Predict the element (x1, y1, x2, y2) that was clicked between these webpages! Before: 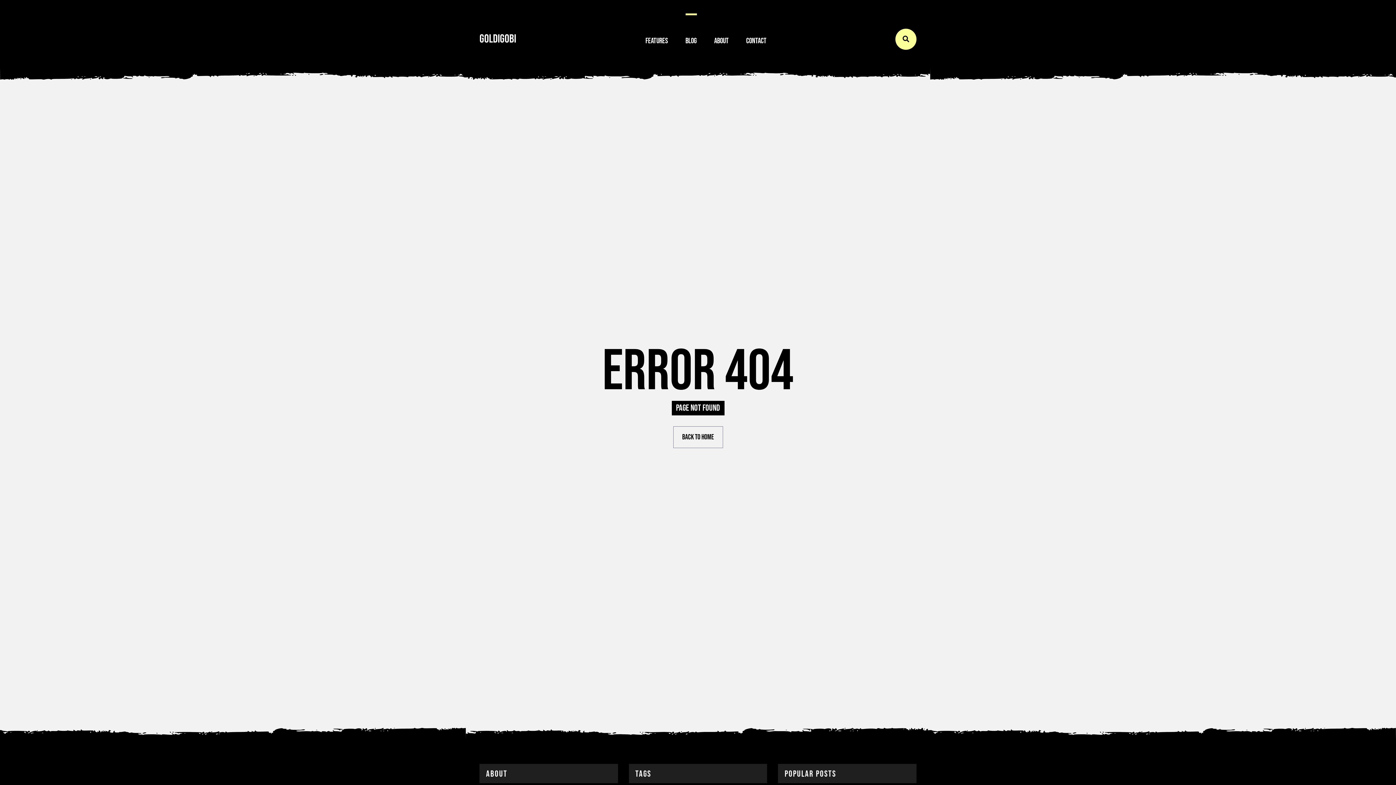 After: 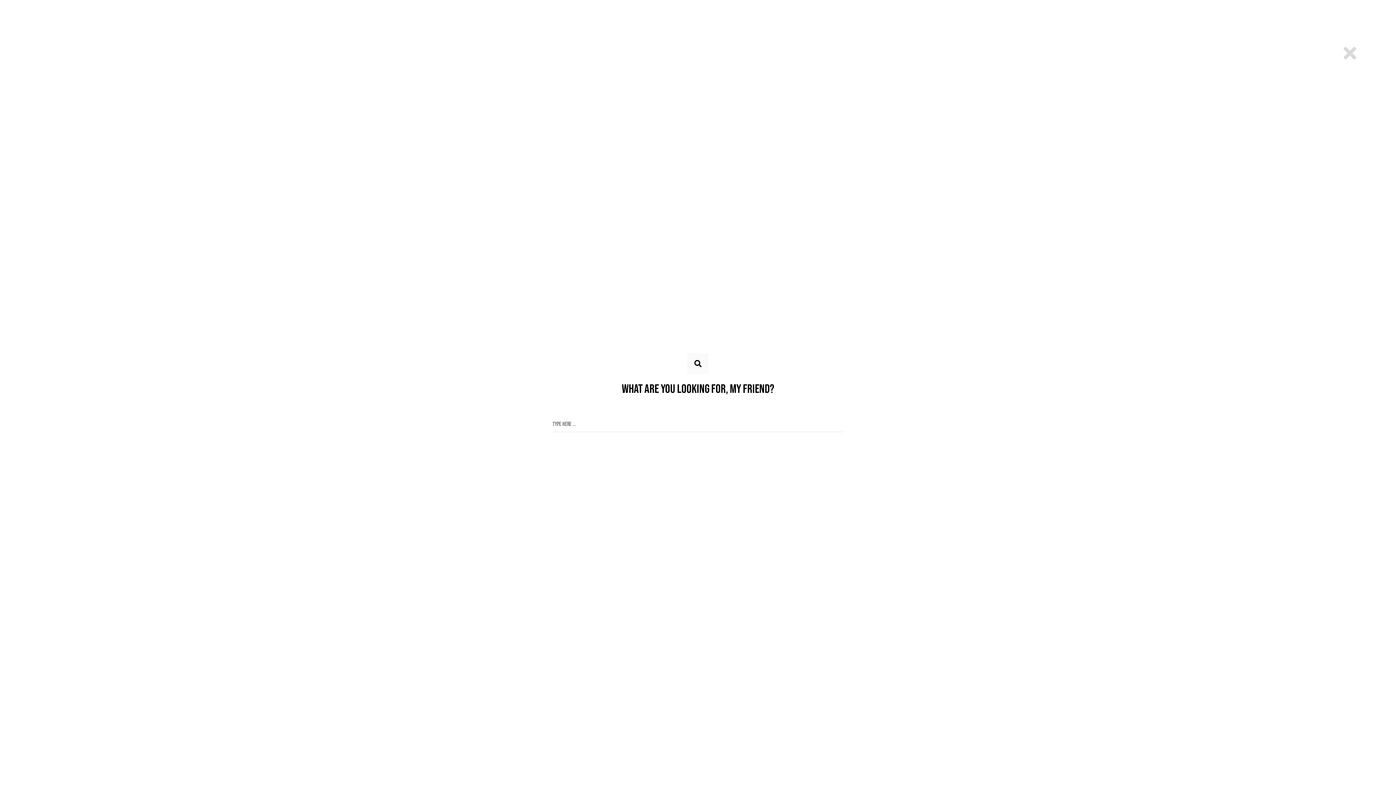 Action: bbox: (895, 28, 916, 49)